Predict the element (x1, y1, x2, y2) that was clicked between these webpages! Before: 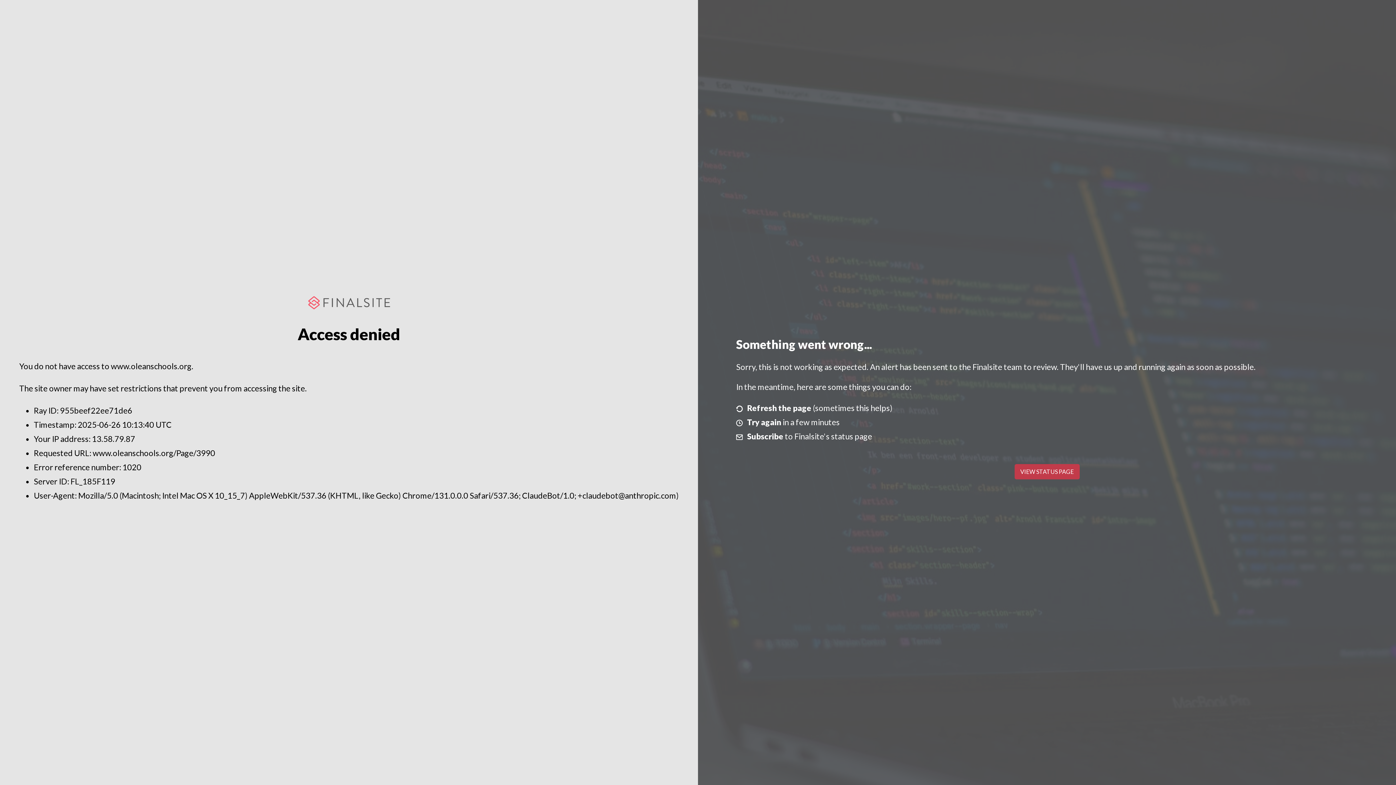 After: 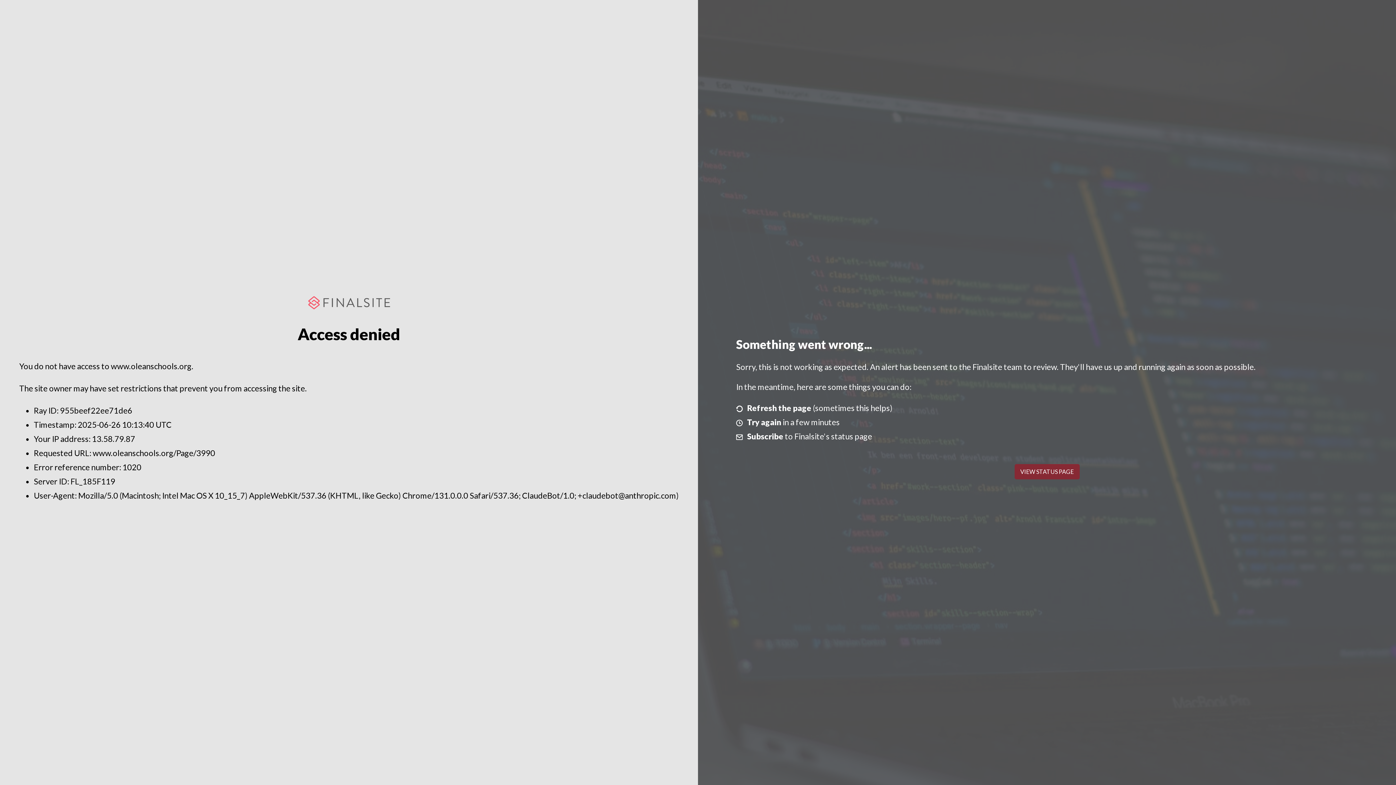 Action: label: VIEW STATUS PAGE bbox: (1014, 464, 1079, 479)